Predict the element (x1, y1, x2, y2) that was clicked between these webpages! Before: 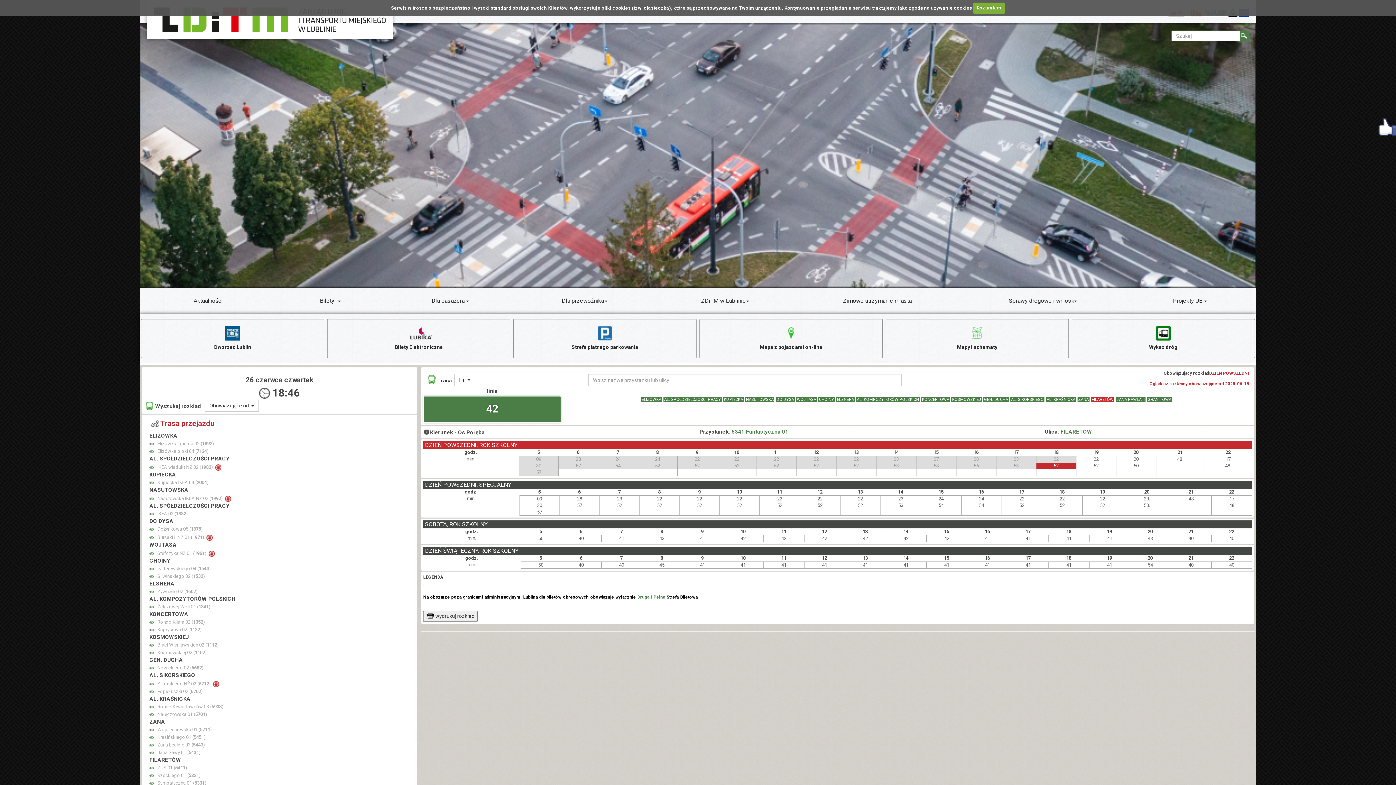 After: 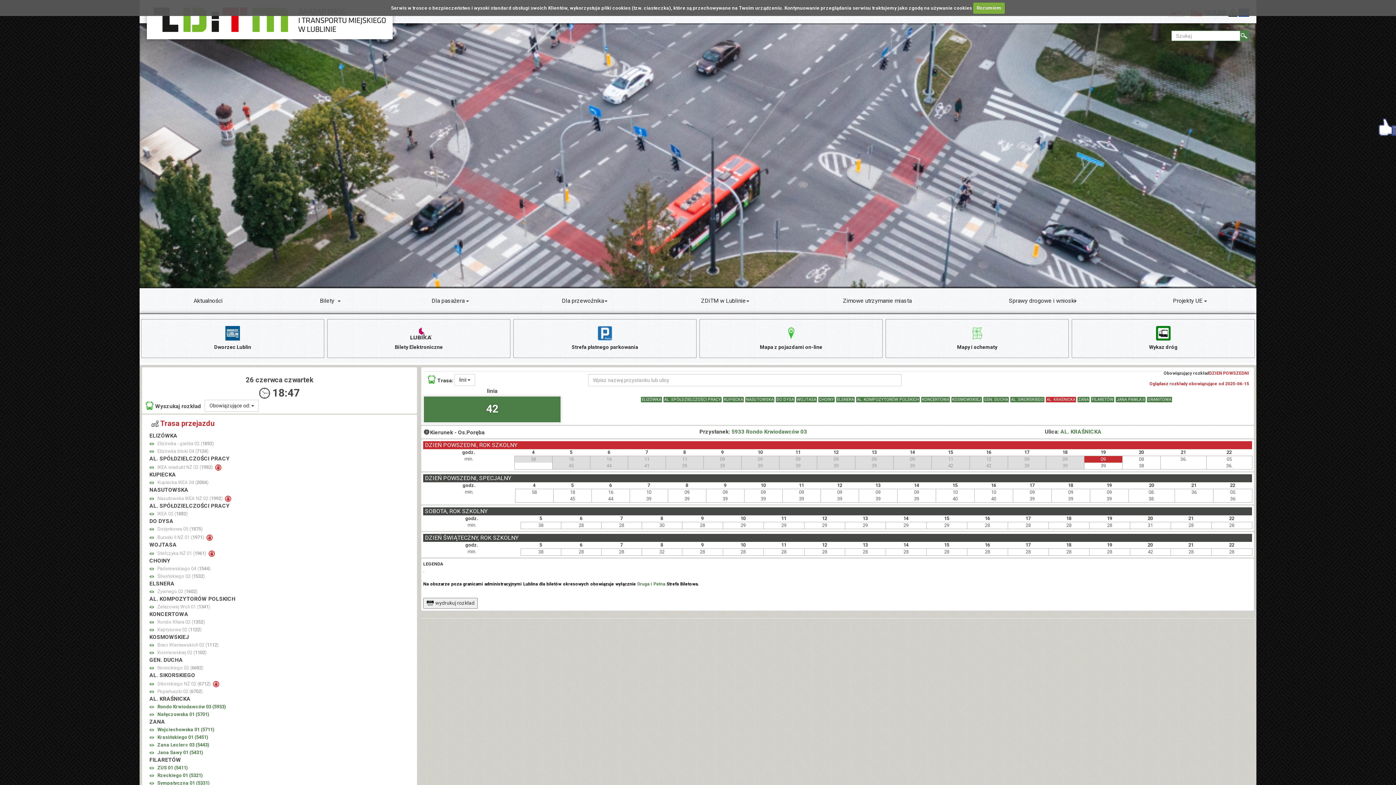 Action: bbox: (157, 704, 223, 709) label: Rondo Krwiodawców 03 (5933)